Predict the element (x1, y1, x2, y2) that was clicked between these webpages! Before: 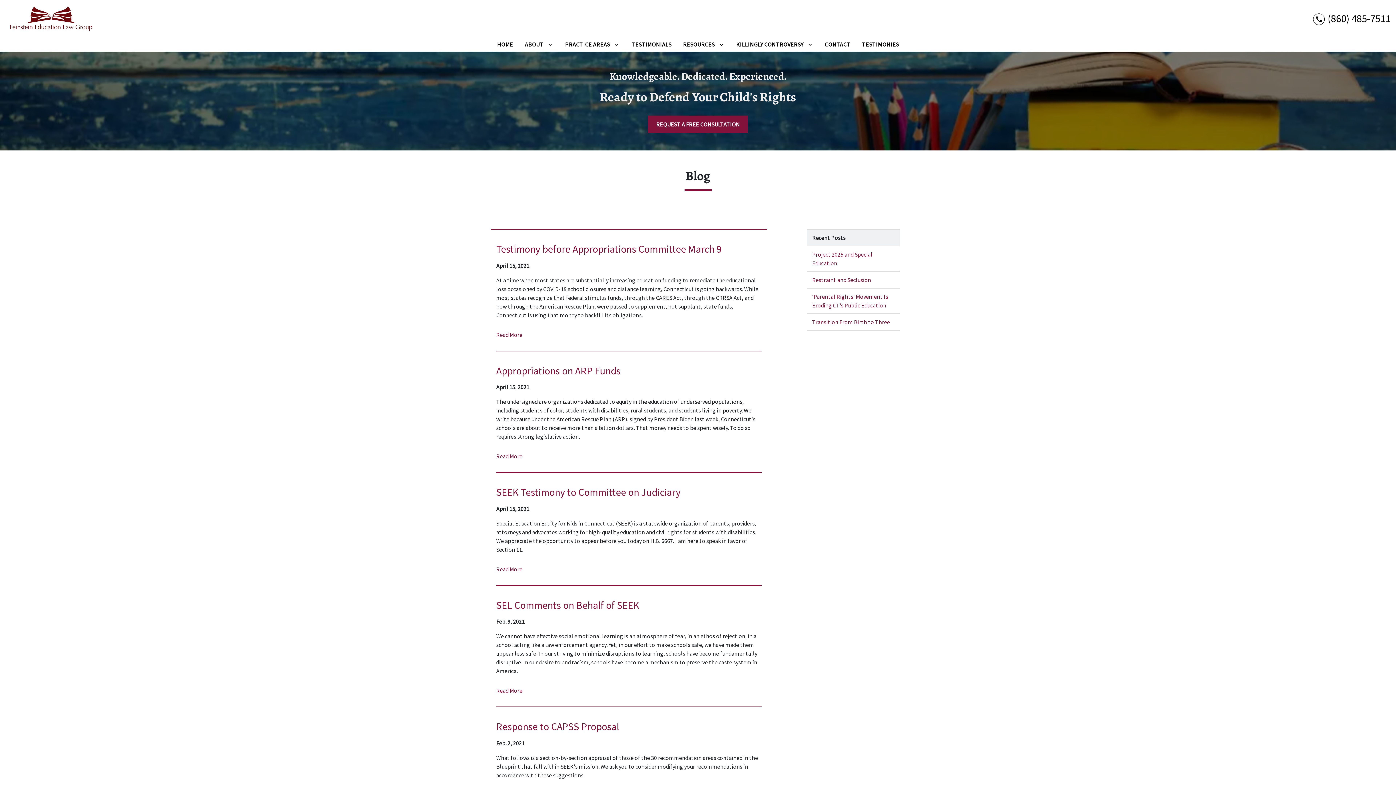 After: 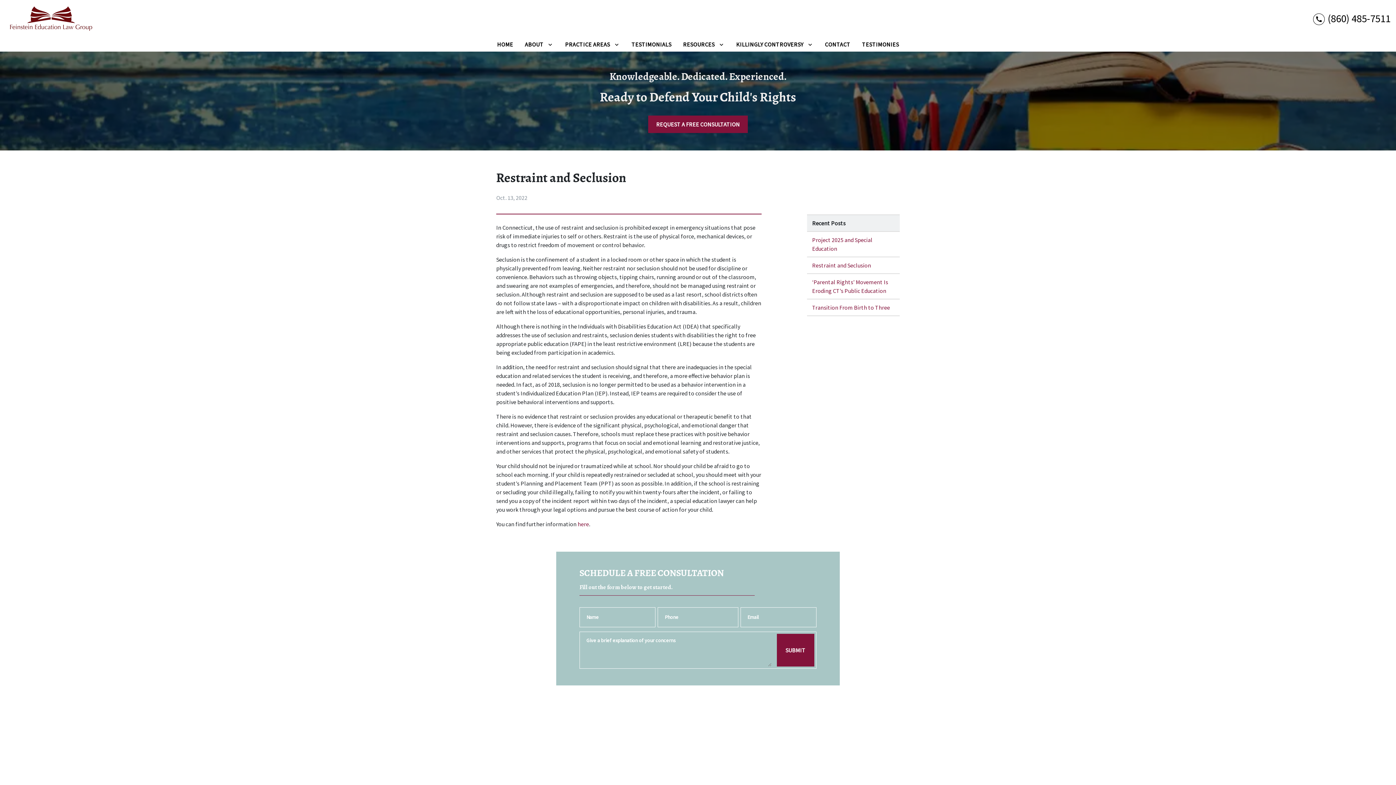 Action: label: Detail for Restraint and Seclusion bbox: (807, 272, 900, 288)